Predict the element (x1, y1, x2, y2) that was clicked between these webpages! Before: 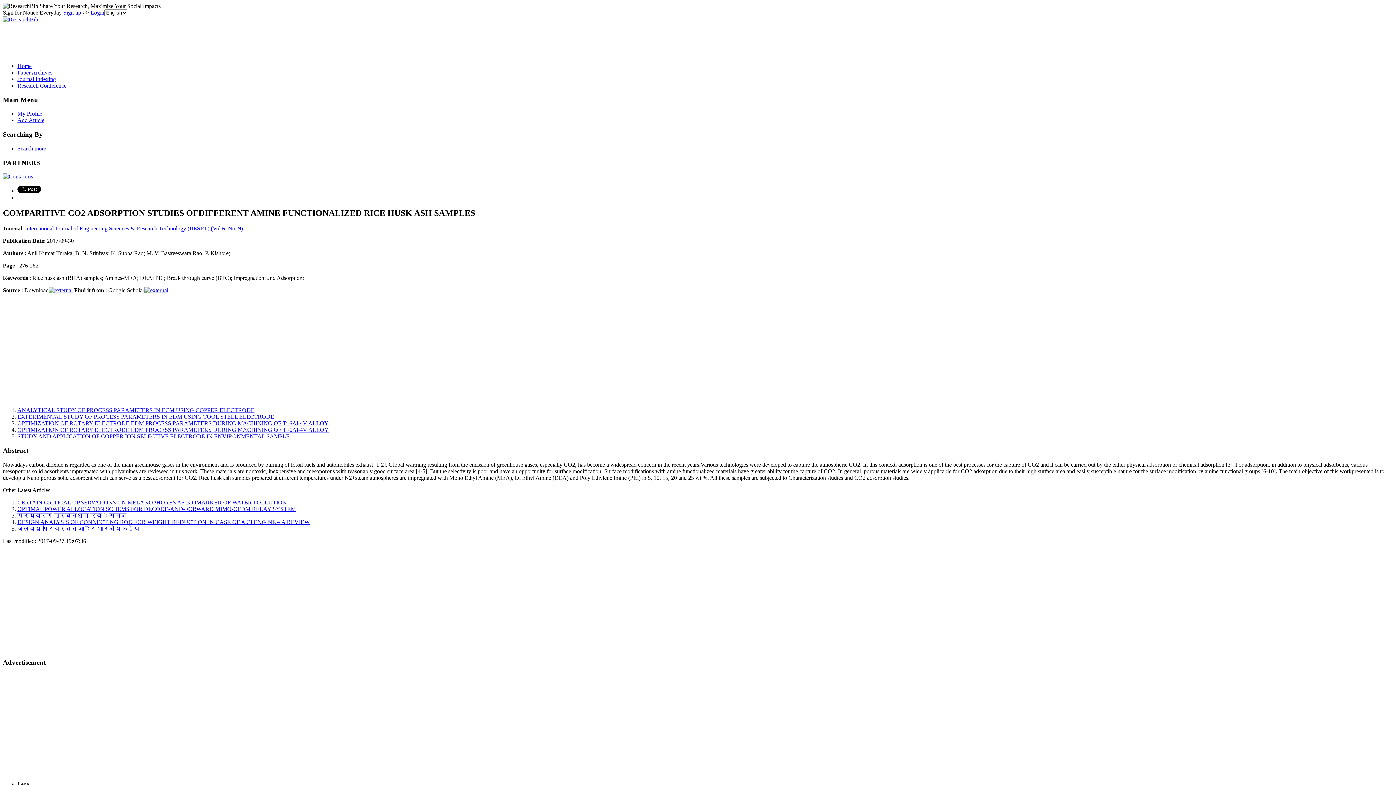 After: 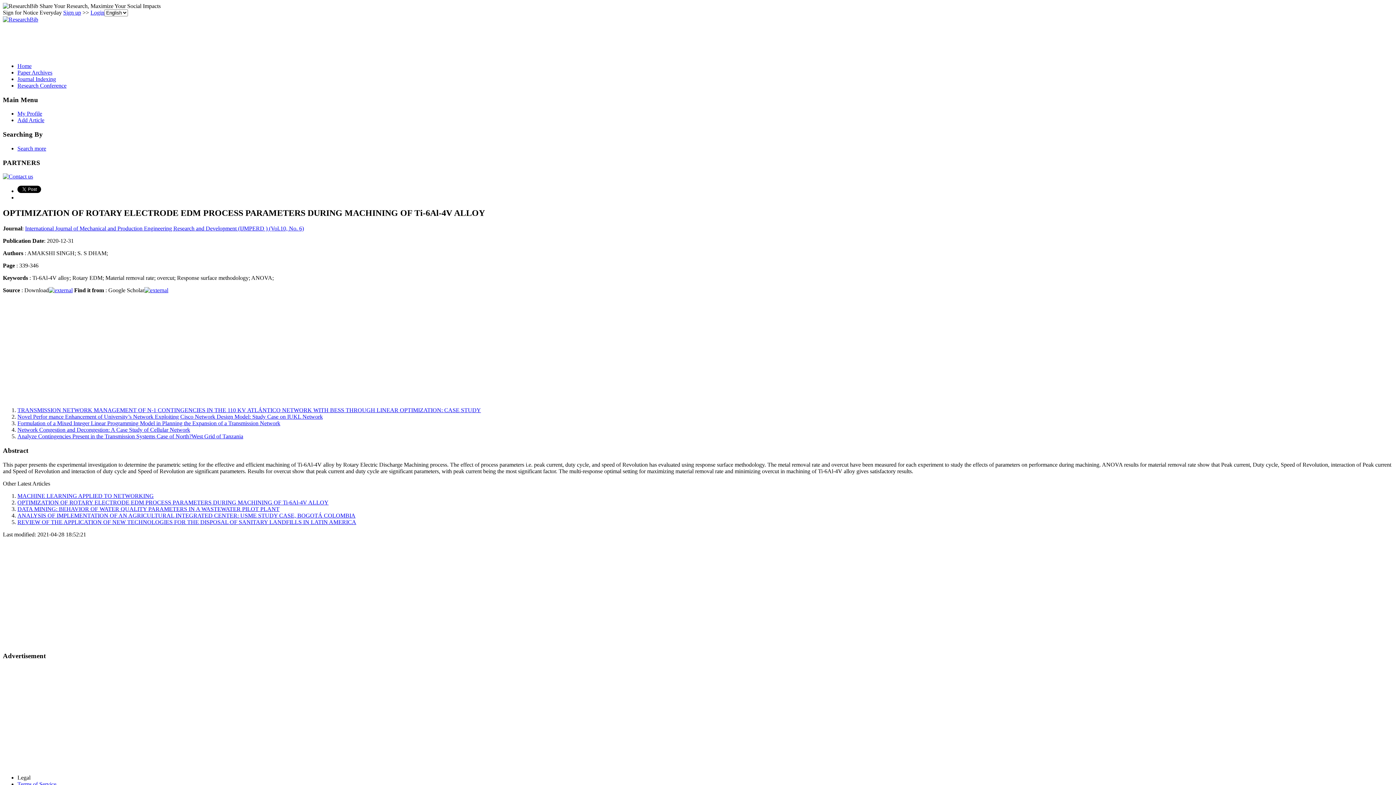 Action: bbox: (17, 426, 328, 433) label: OPTIMIZATION OF ROTARY ELECTRODE EDM PROCESS PARAMETERS DURING MACHINING OF Ti-6Al-4V ALLOY